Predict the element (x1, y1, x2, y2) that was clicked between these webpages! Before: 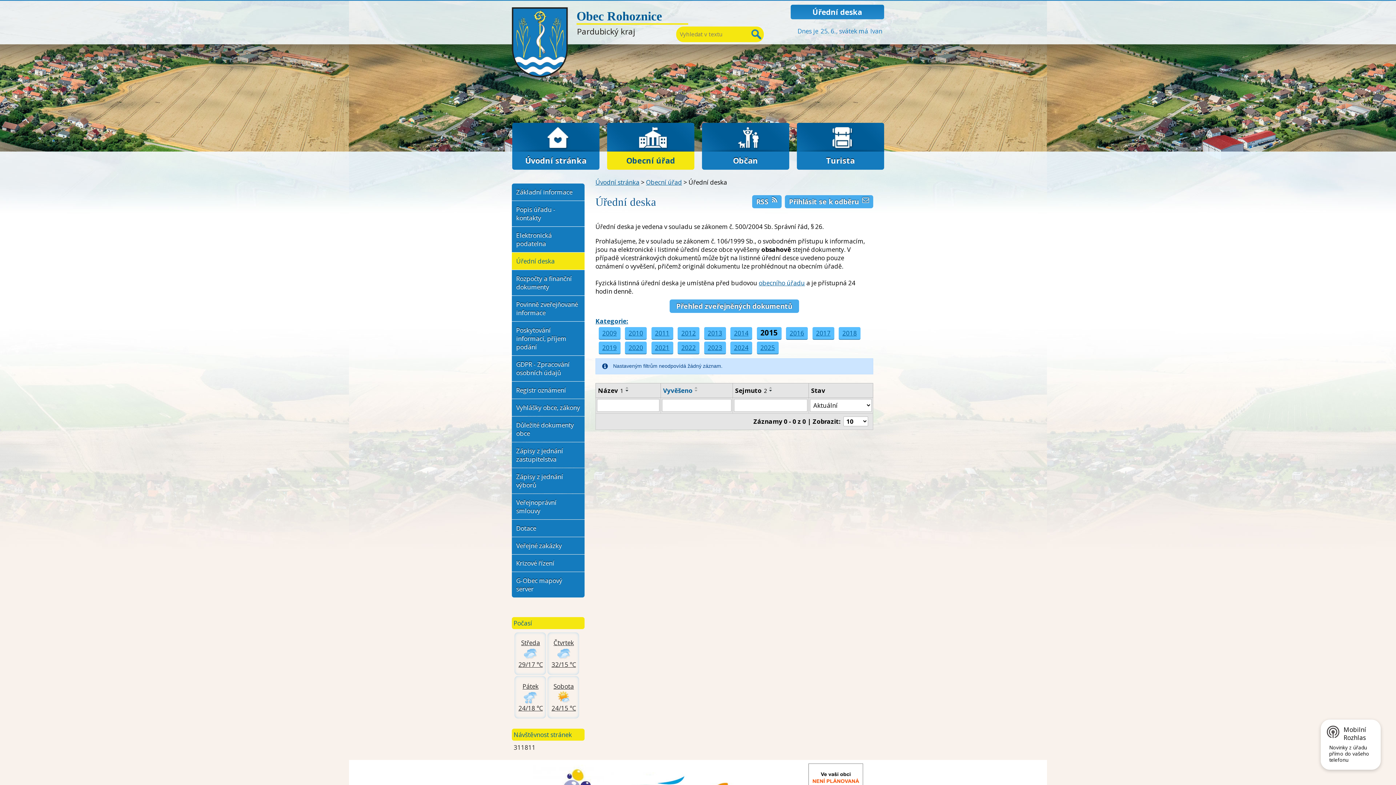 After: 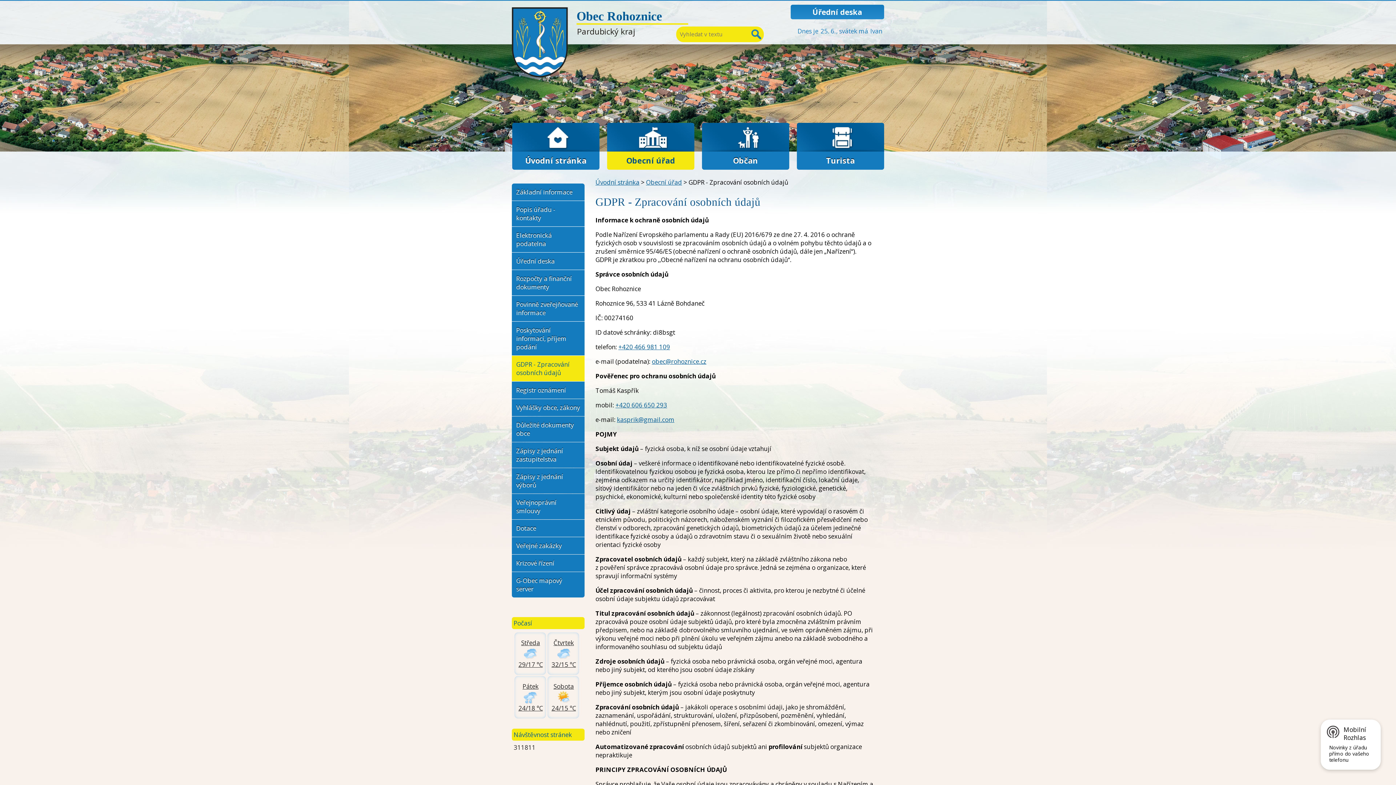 Action: label: GDPR - Zpracování osobních údajů bbox: (512, 356, 584, 381)